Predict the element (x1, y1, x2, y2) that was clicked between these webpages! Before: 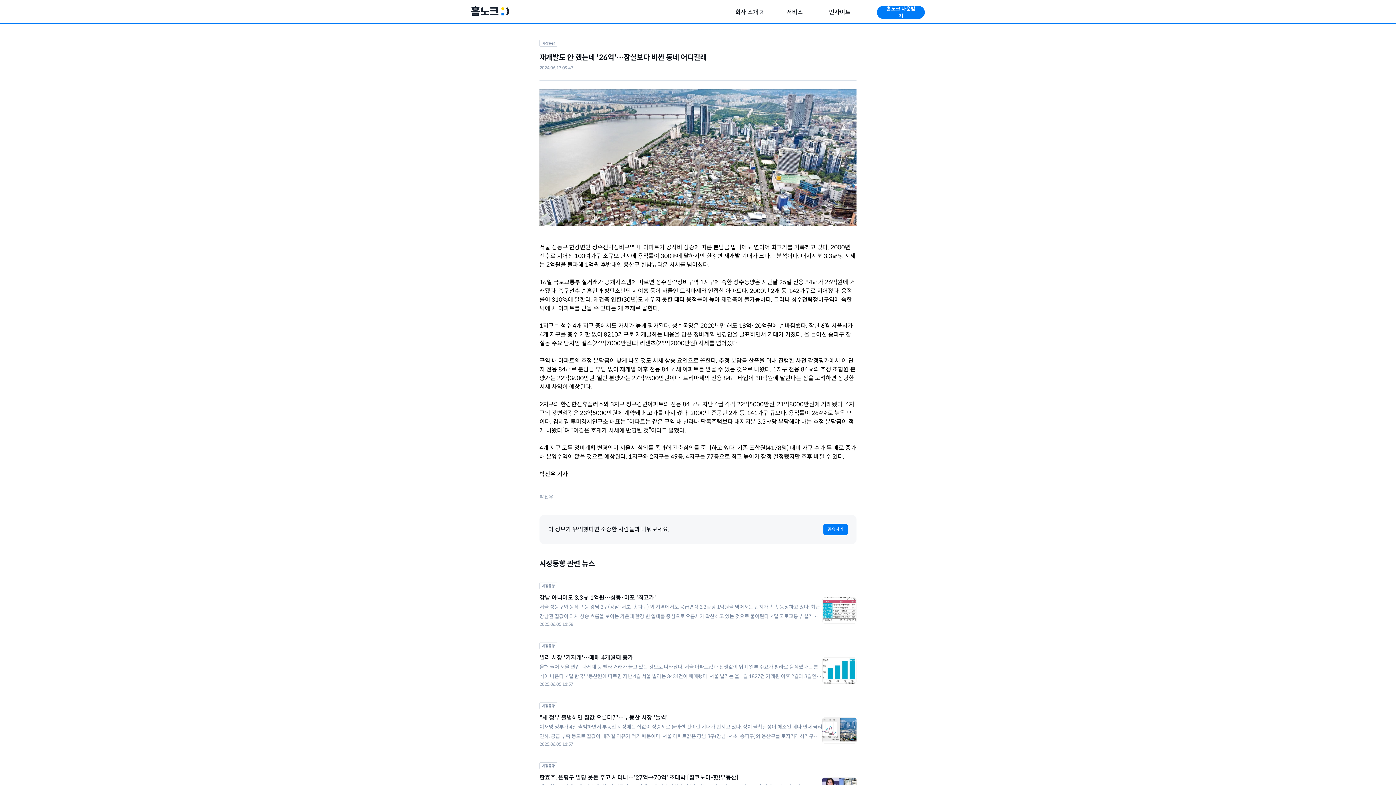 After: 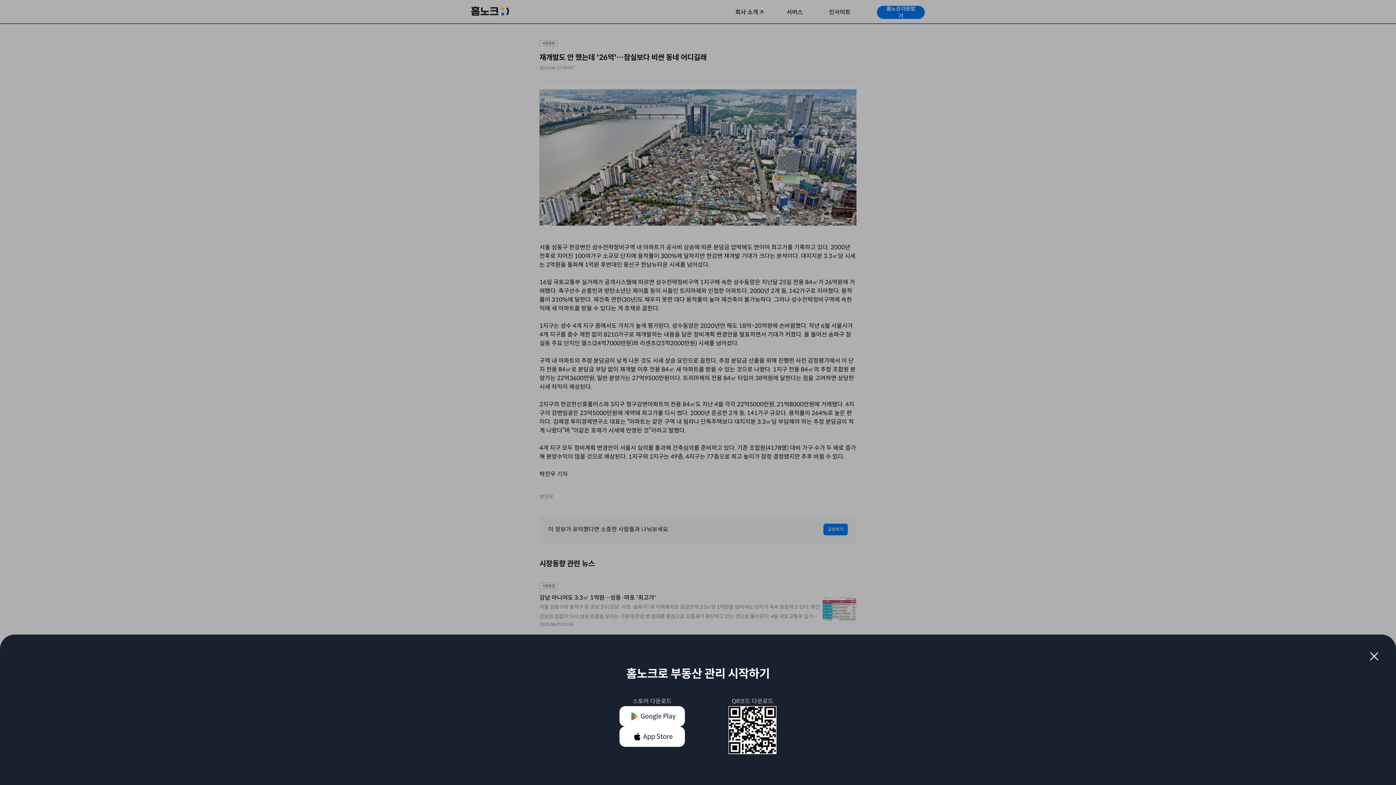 Action: bbox: (877, 4, 925, 18) label: 홈노크 다운받기